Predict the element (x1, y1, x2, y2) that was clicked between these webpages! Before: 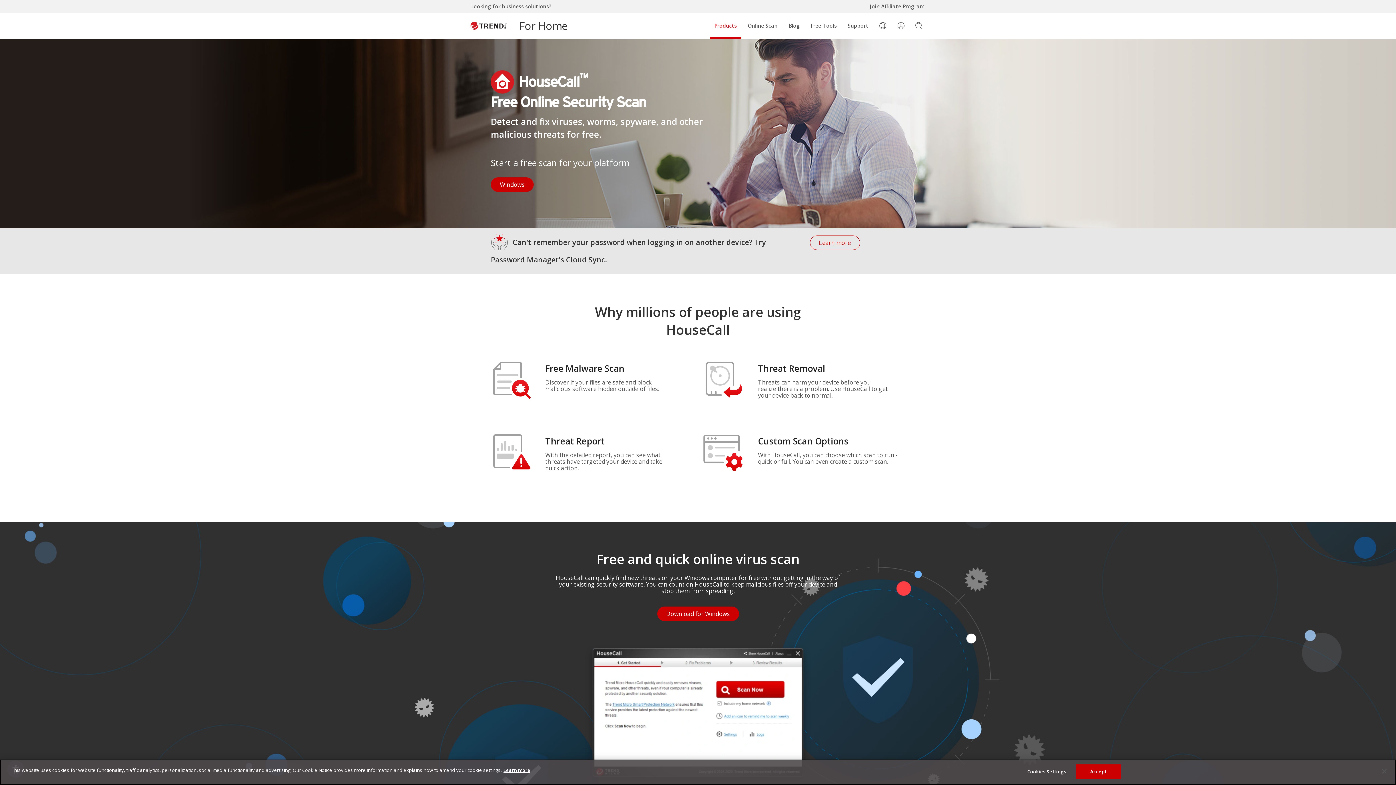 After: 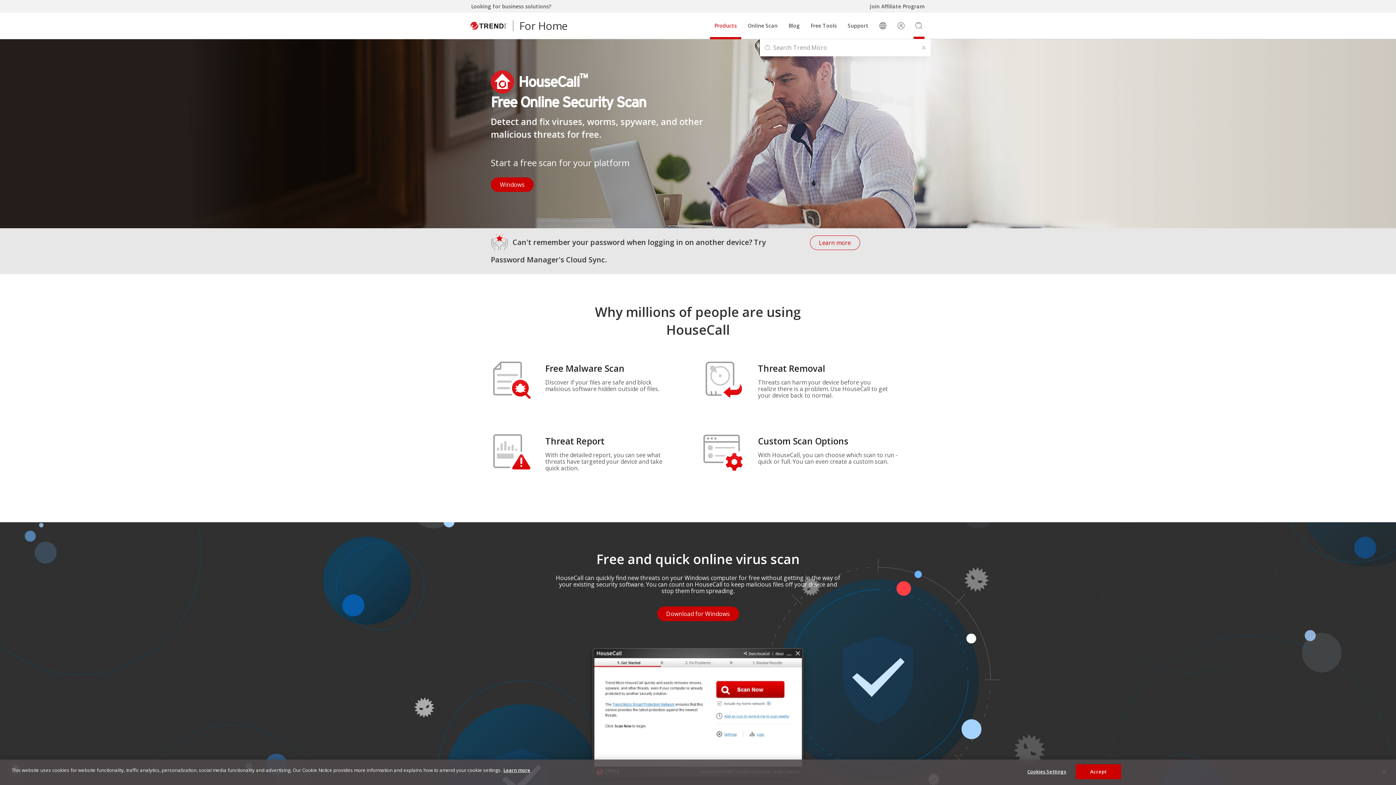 Action: bbox: (912, 12, 925, 38)